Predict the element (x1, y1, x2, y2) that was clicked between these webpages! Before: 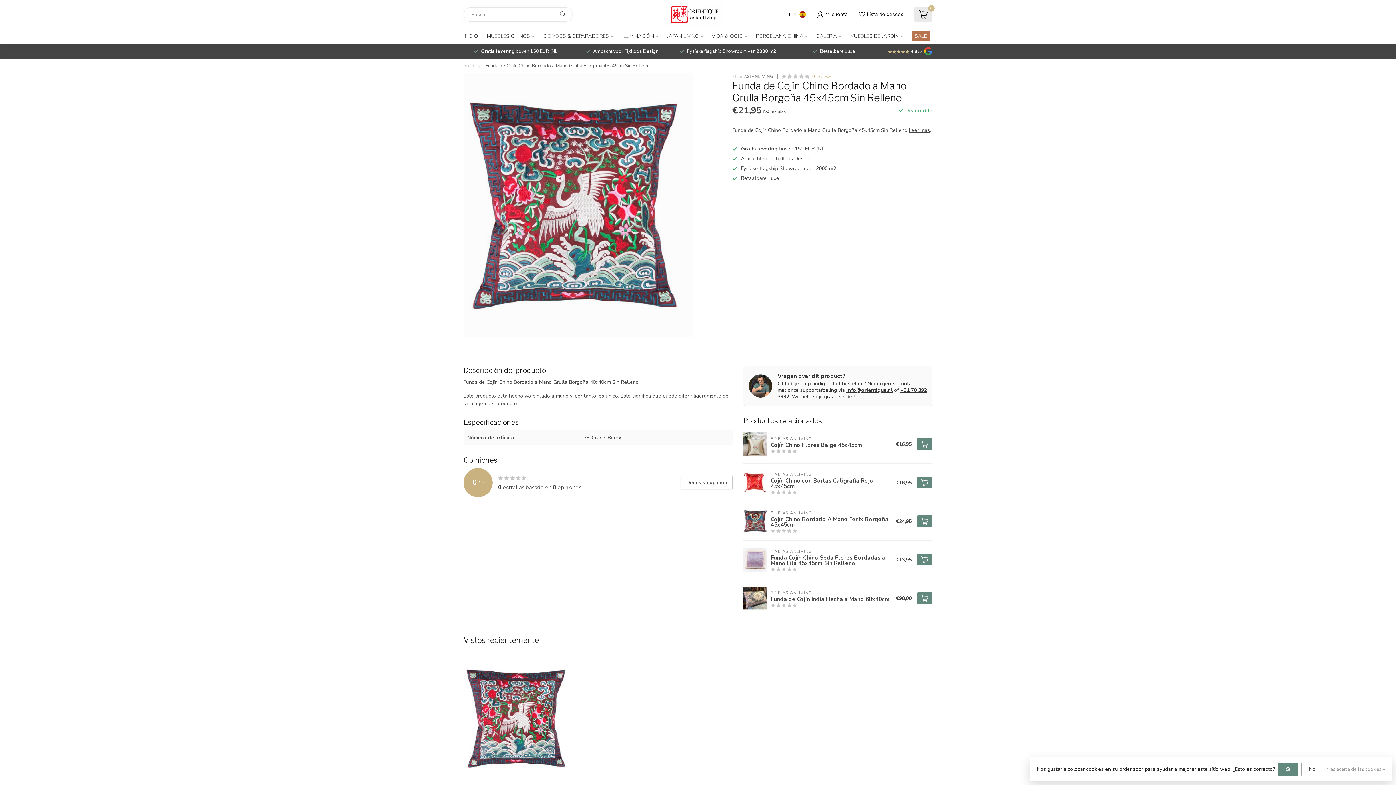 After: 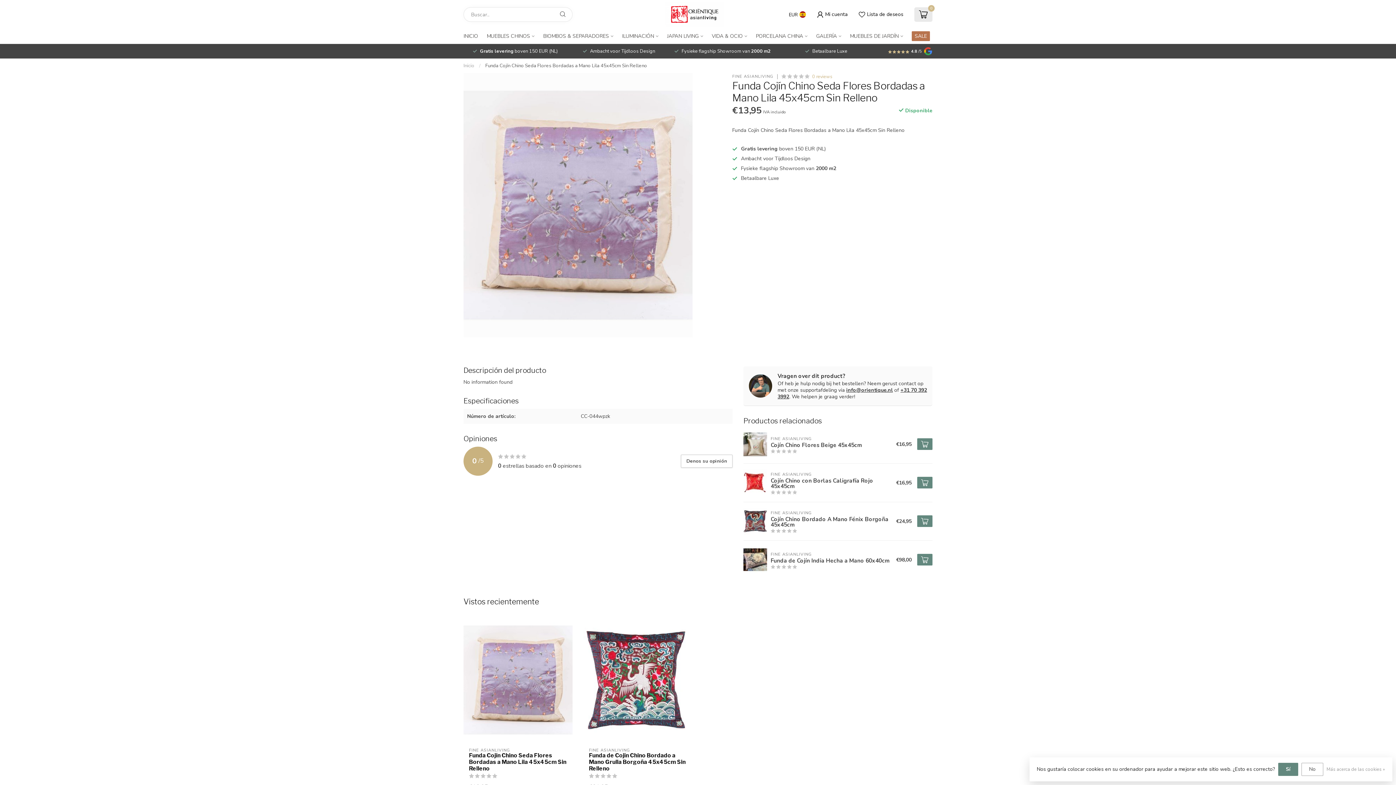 Action: bbox: (743, 546, 767, 573)